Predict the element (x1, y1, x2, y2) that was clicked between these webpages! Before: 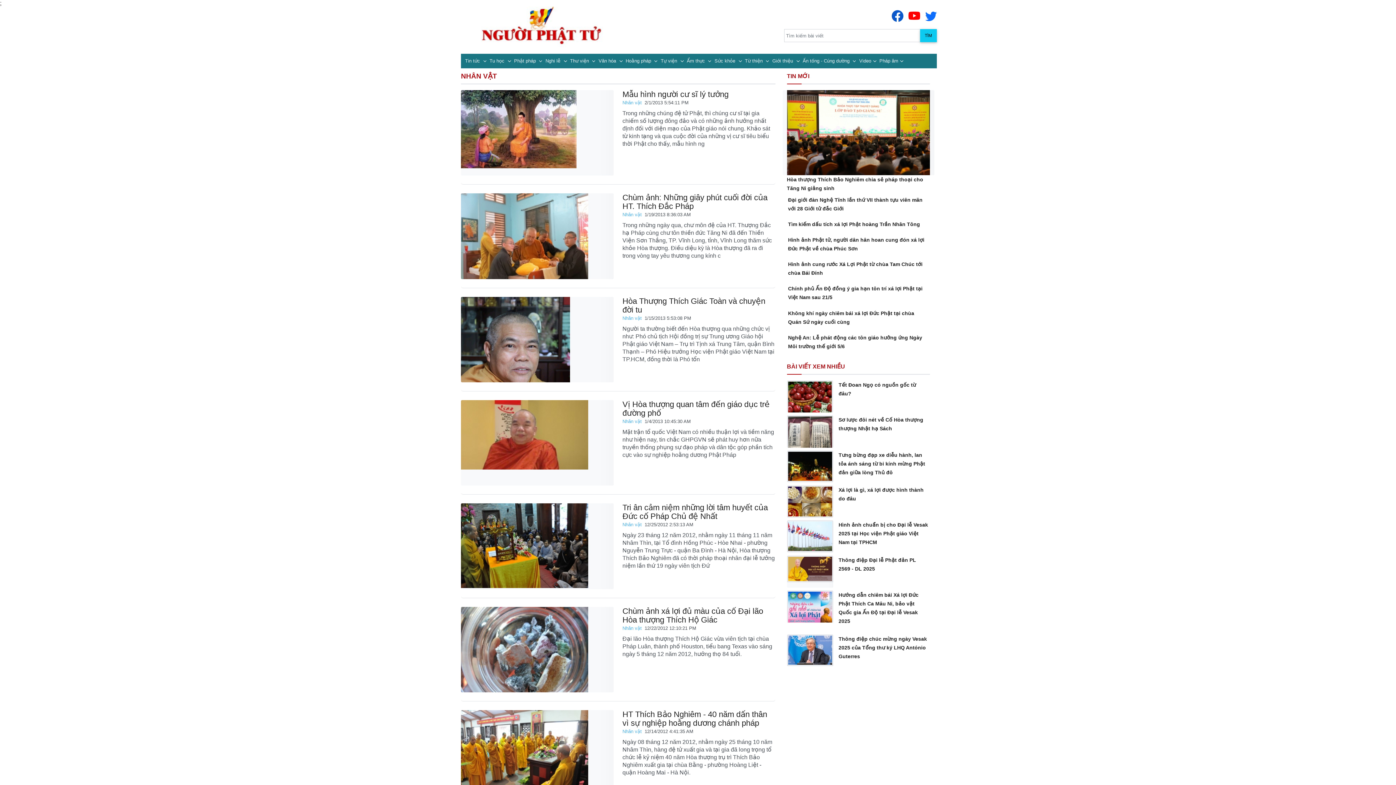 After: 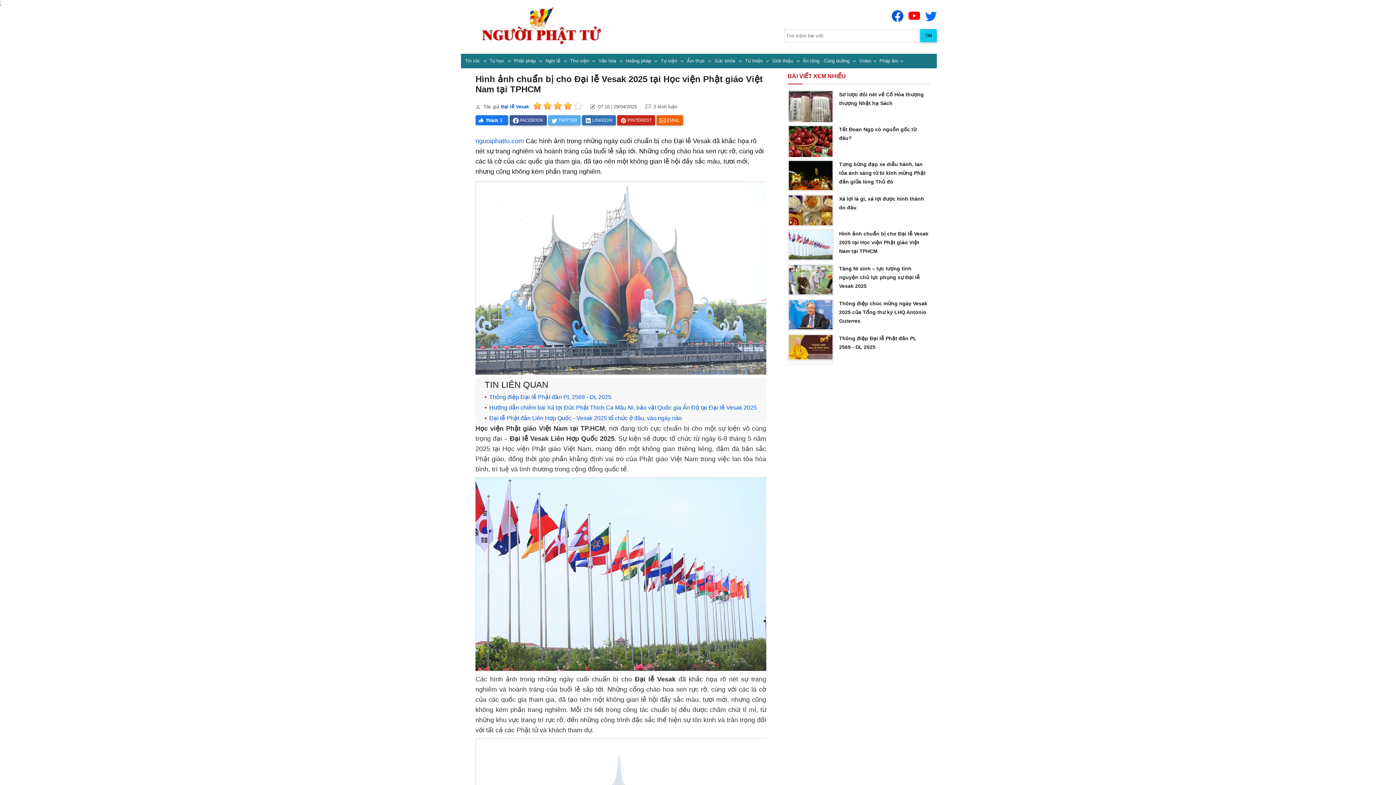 Action: bbox: (838, 522, 928, 545) label: Hình ảnh chuẩn bị cho Đại lễ Vesak 2025 tại Học viện Phật giáo Việt Nam tại TPHCM